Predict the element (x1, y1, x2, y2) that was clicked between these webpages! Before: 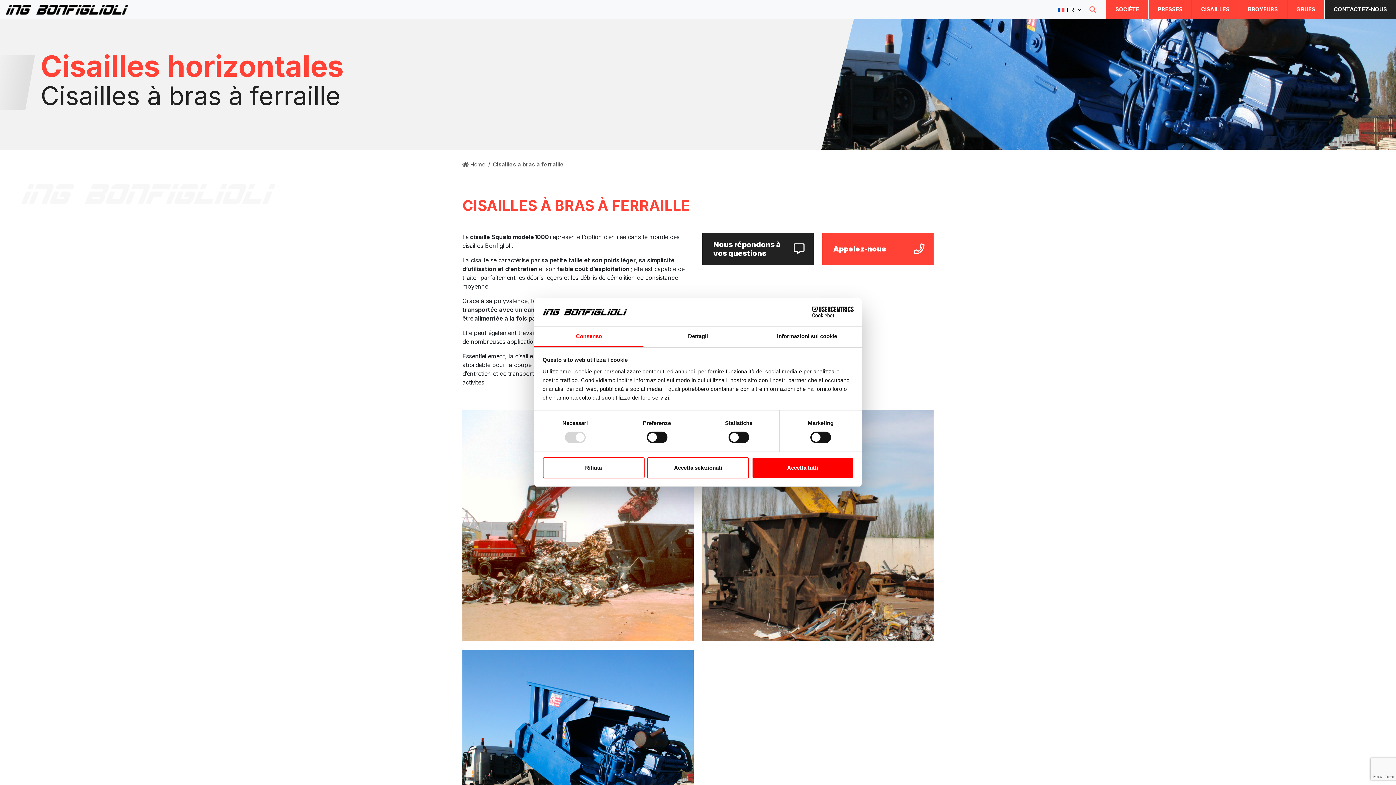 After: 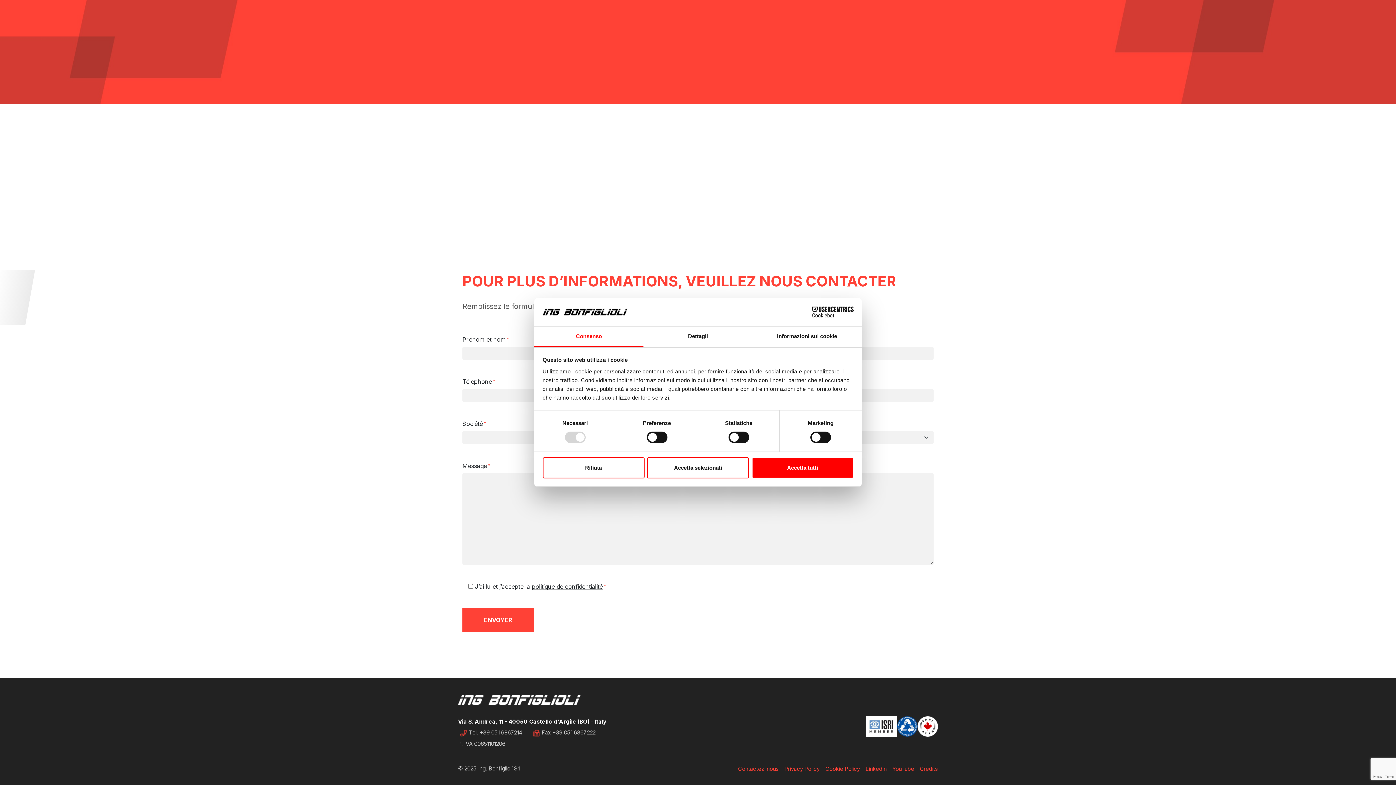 Action: bbox: (713, 240, 786, 257) label: Nous répondons à vos questions